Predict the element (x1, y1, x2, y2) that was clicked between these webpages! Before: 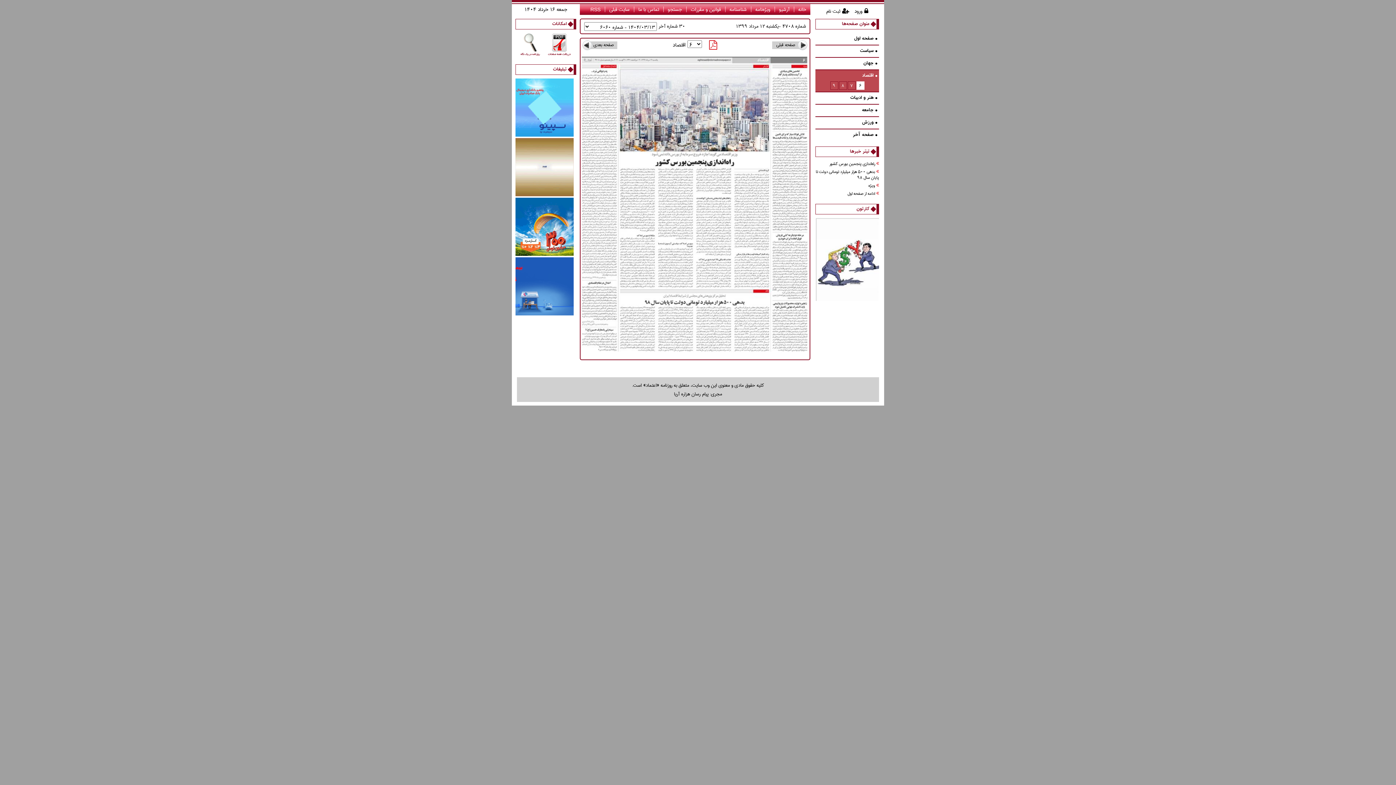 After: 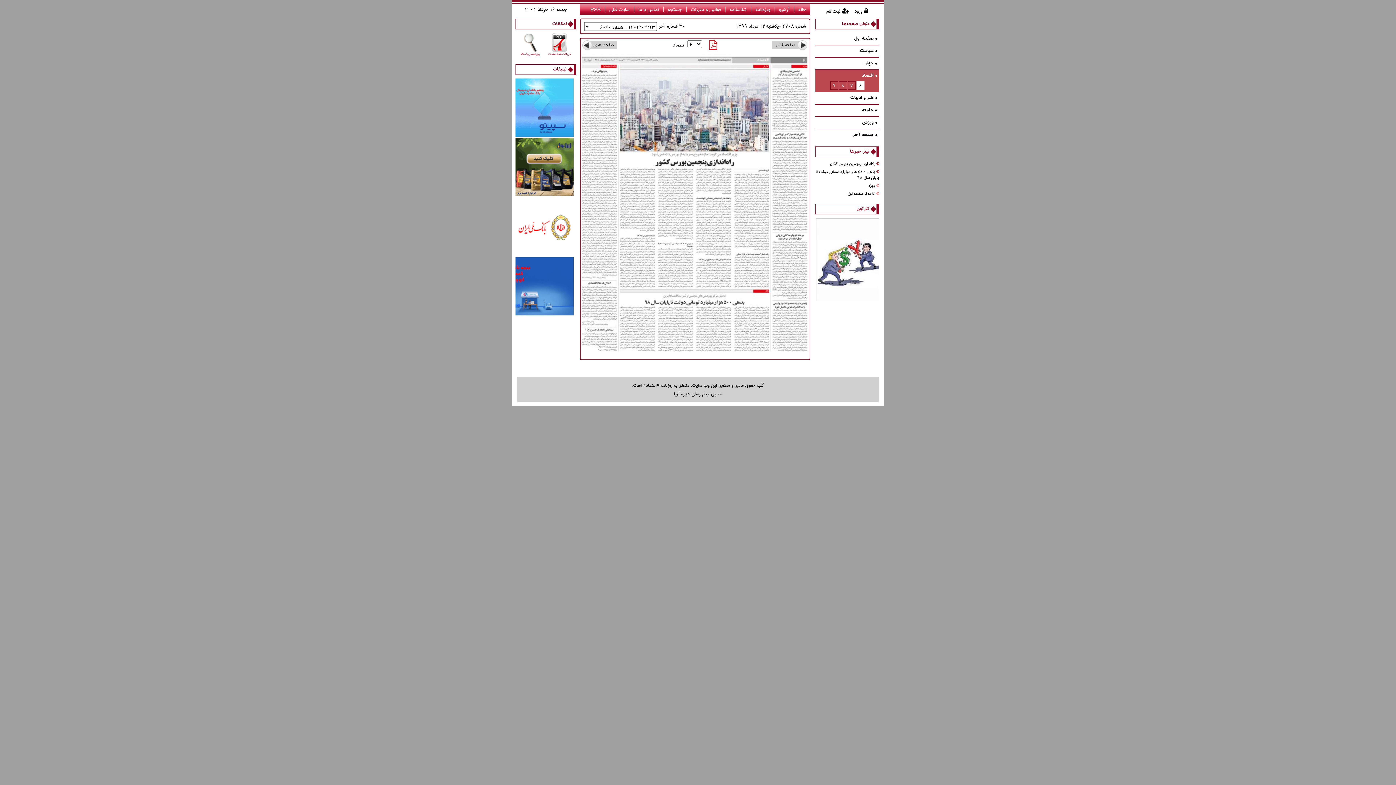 Action: label: RSS bbox: (590, 6, 600, 12)